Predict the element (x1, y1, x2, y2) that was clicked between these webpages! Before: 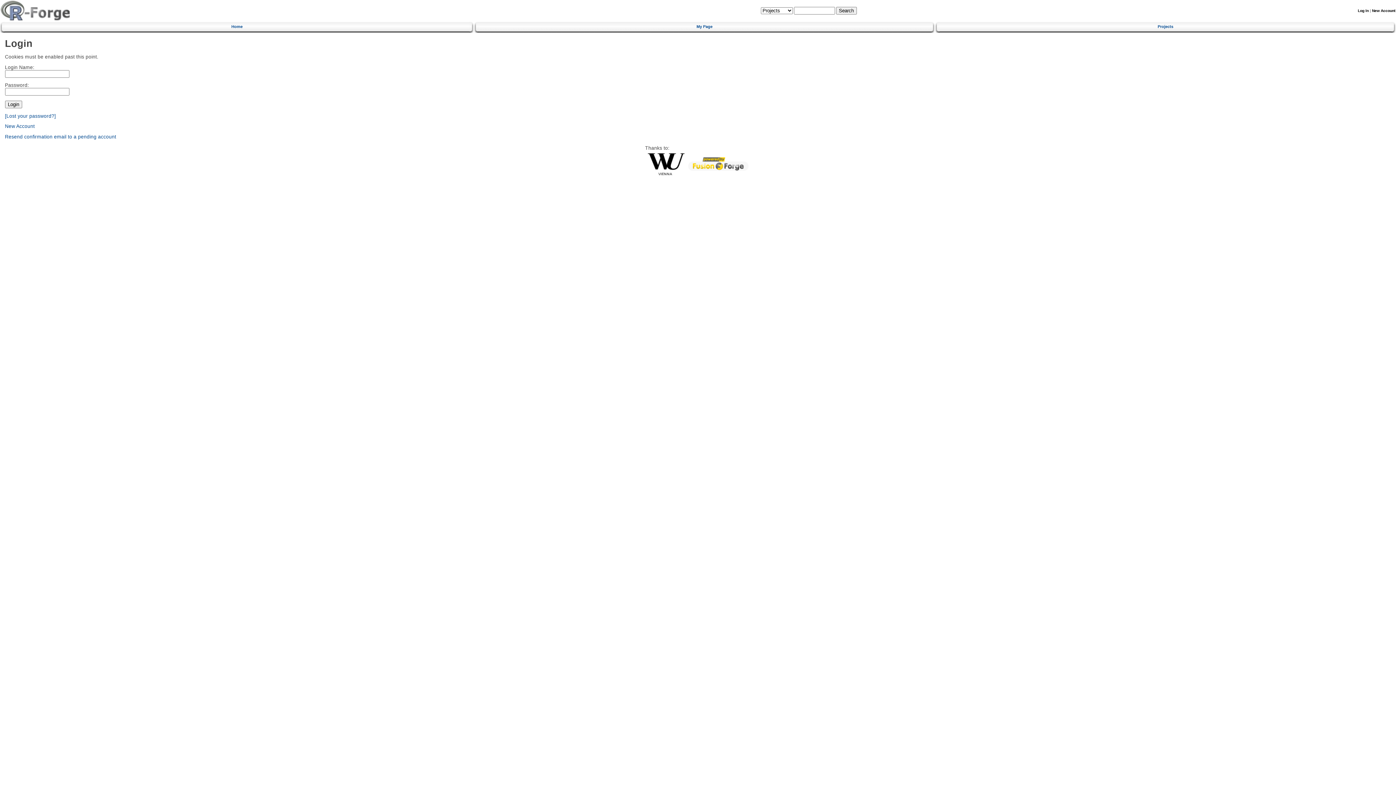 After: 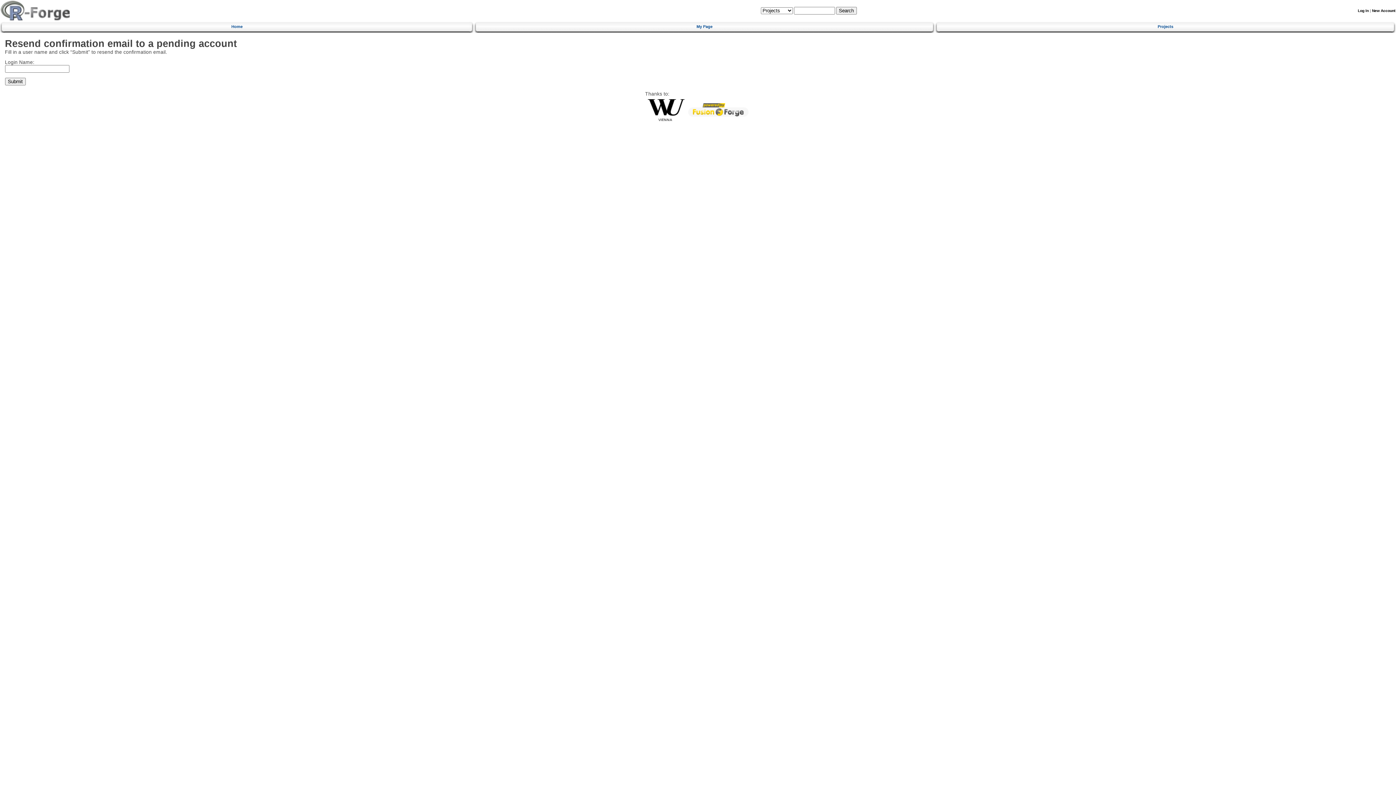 Action: label: Resend confirmation email to a pending account bbox: (4, 134, 116, 139)